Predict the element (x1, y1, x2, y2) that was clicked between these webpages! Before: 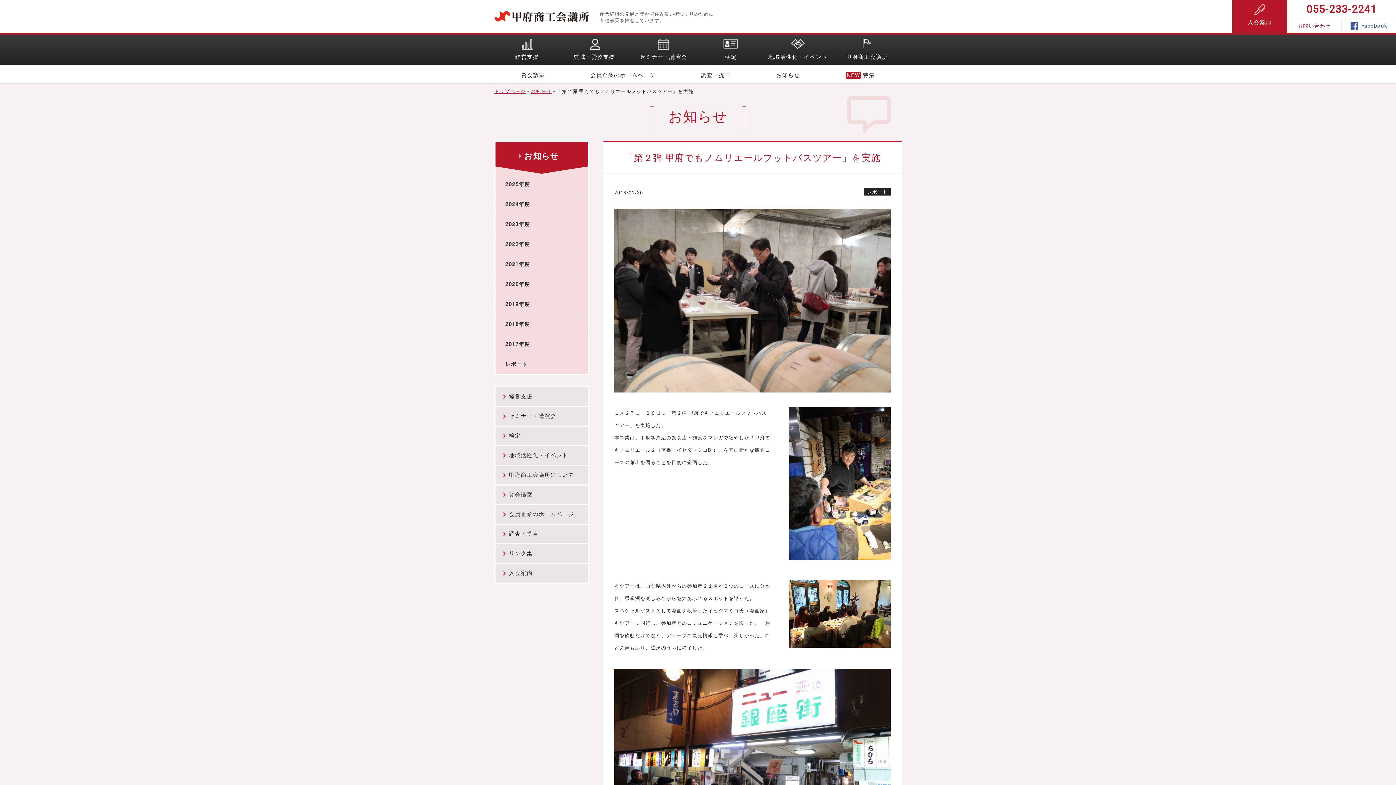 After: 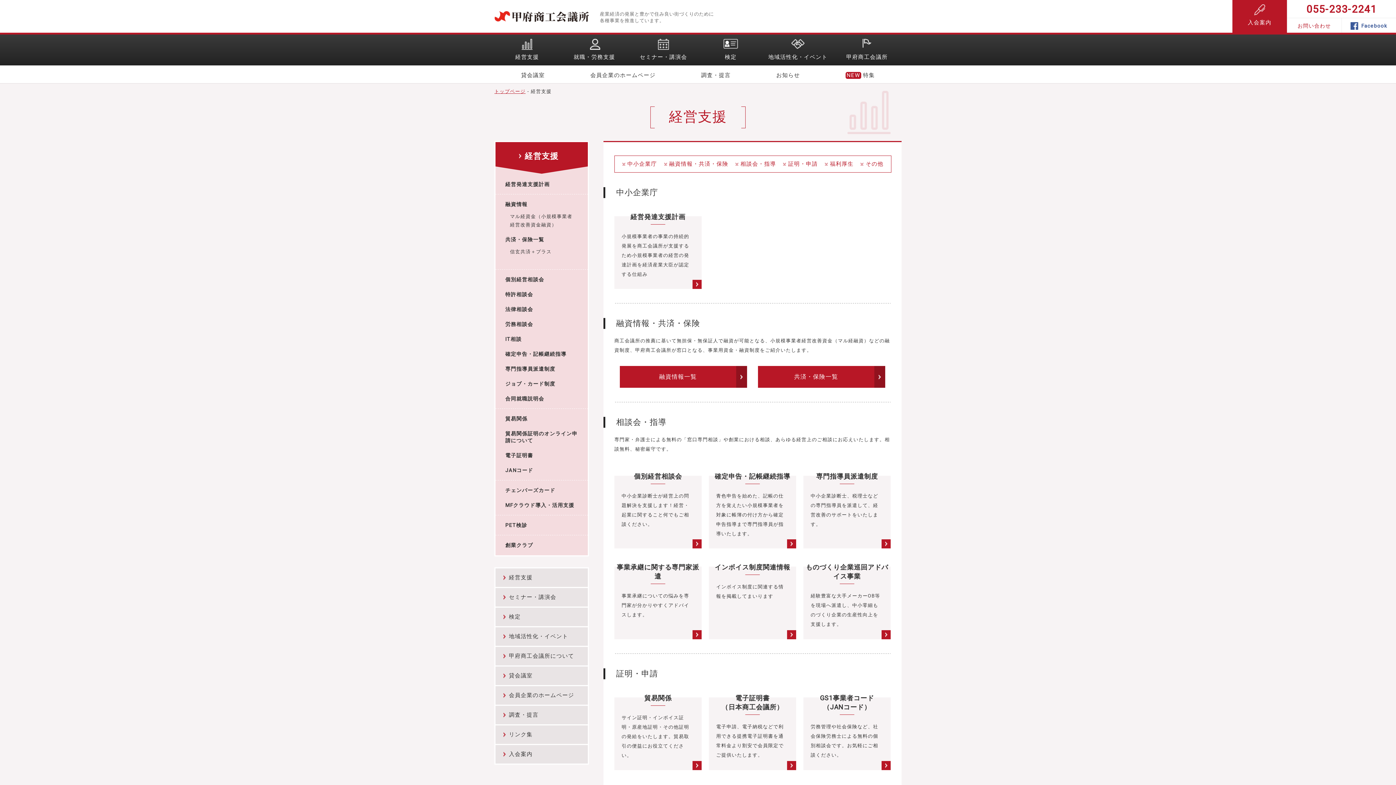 Action: label: 経営支援 bbox: (503, 392, 532, 400)